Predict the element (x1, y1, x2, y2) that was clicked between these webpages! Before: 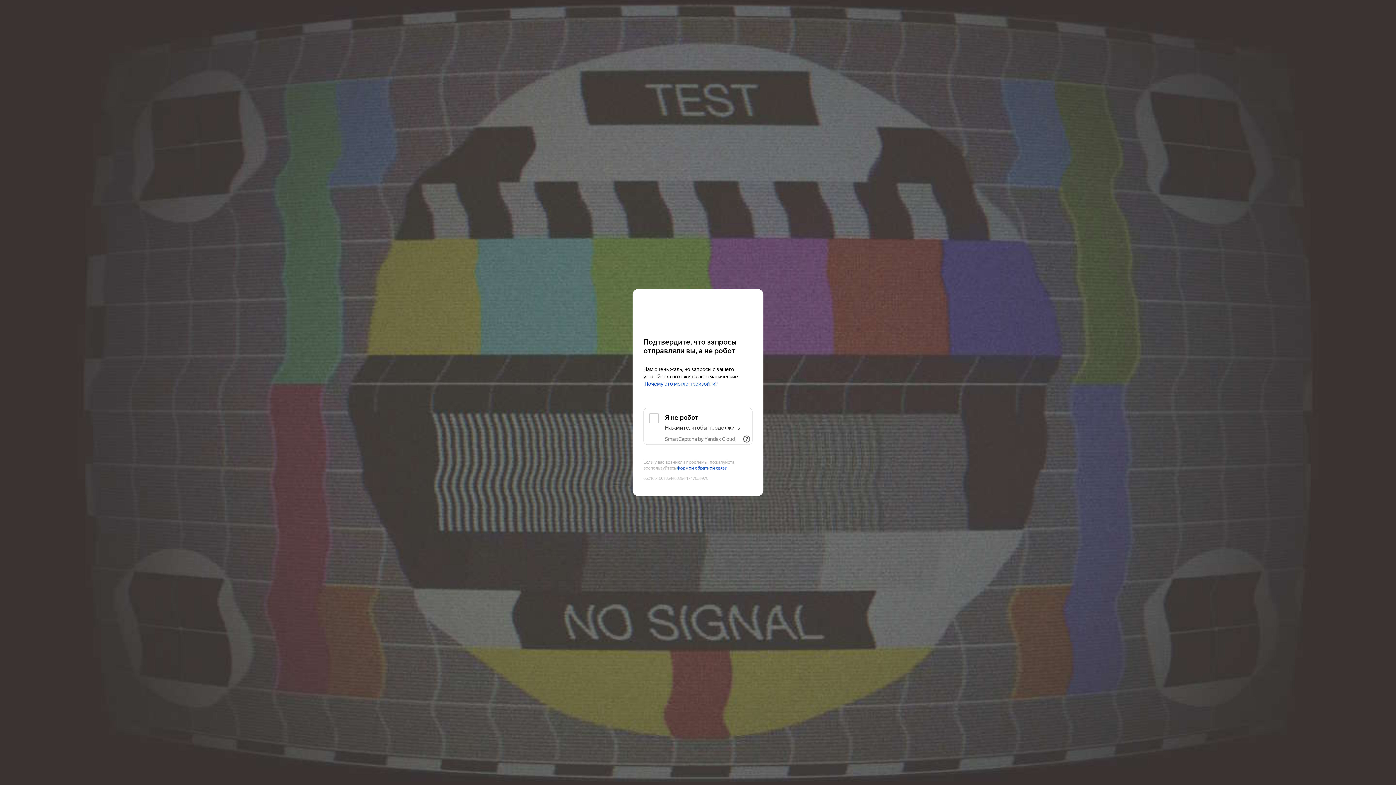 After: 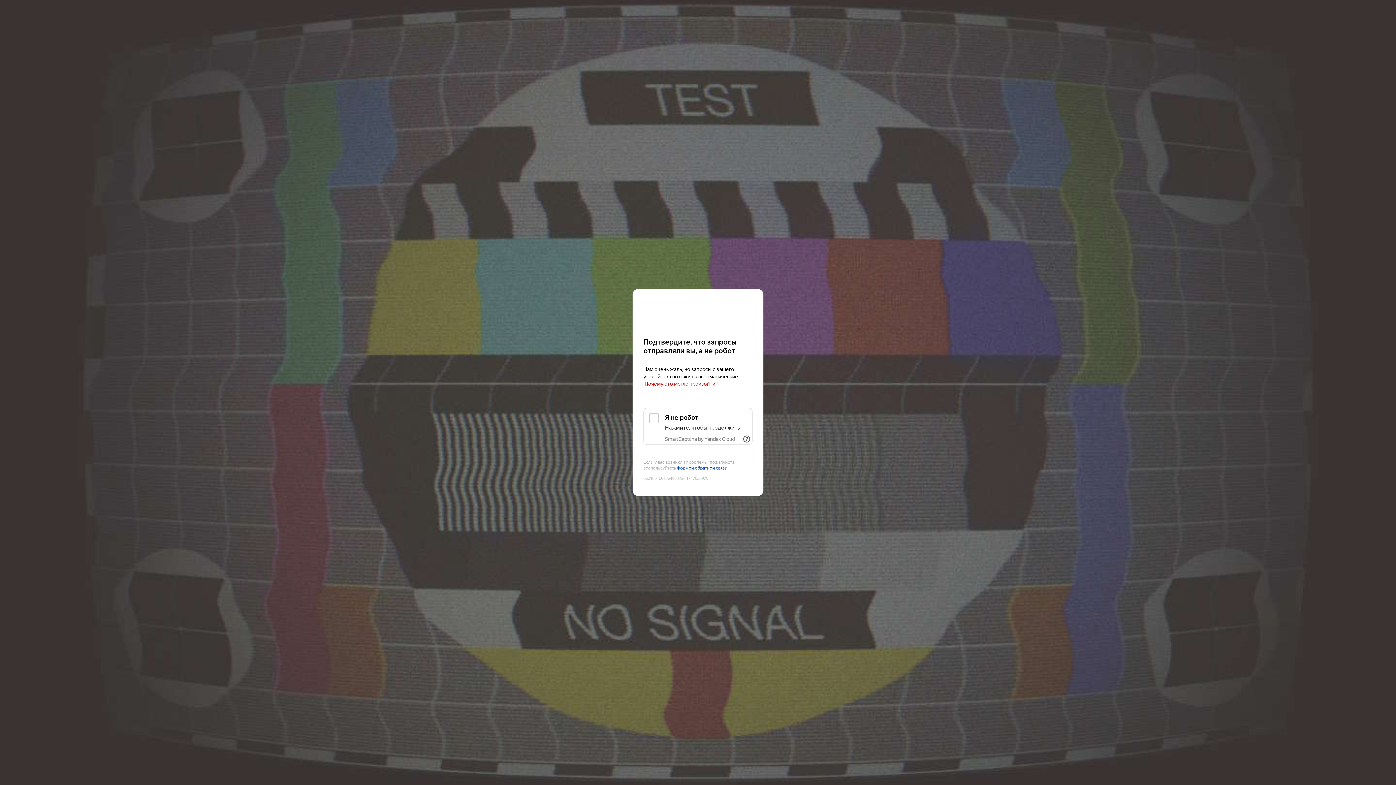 Action: label: Почему это могло произойти? bbox: (644, 381, 718, 387)